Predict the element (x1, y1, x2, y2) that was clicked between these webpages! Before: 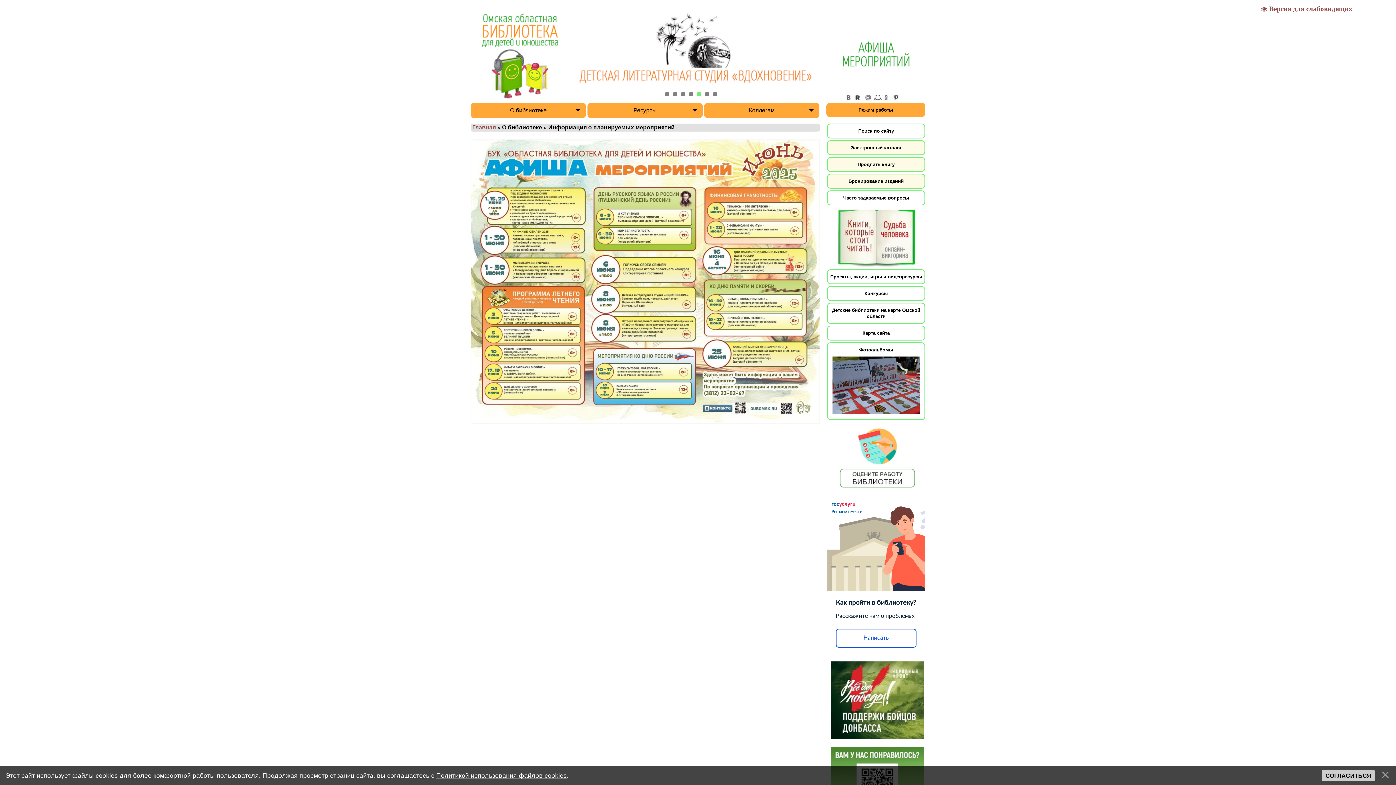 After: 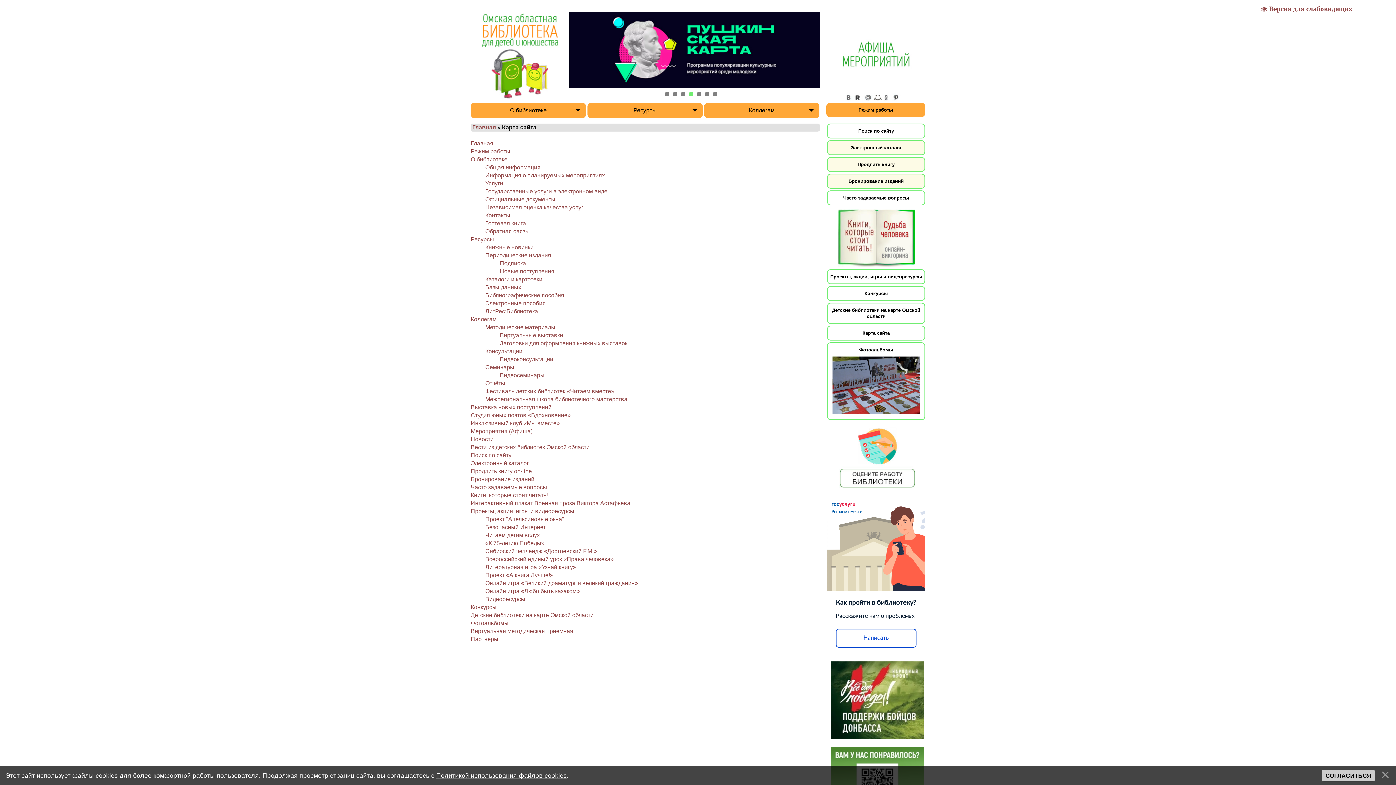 Action: bbox: (828, 326, 924, 340) label: Карта сайта